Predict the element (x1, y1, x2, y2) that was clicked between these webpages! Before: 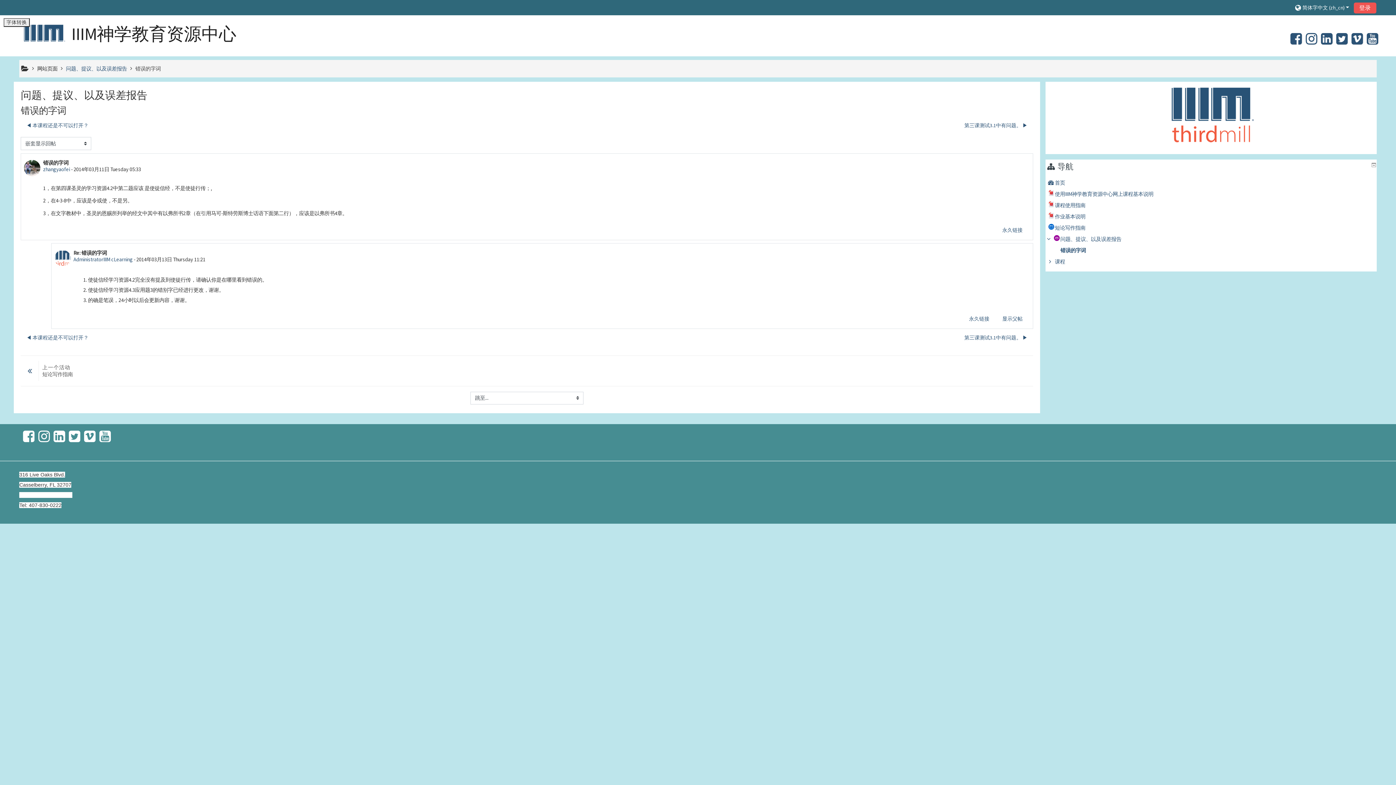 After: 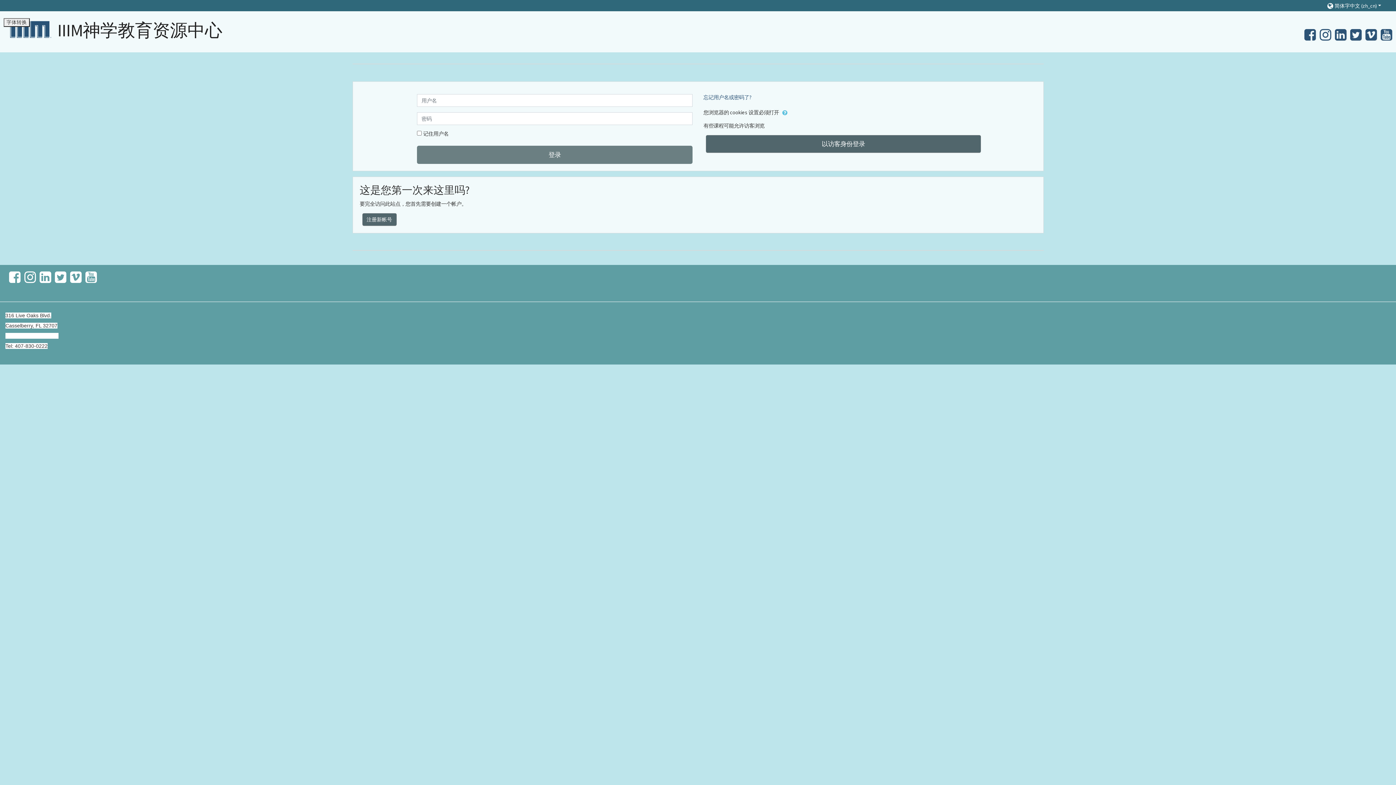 Action: label: 登录 bbox: (1354, 2, 1376, 13)